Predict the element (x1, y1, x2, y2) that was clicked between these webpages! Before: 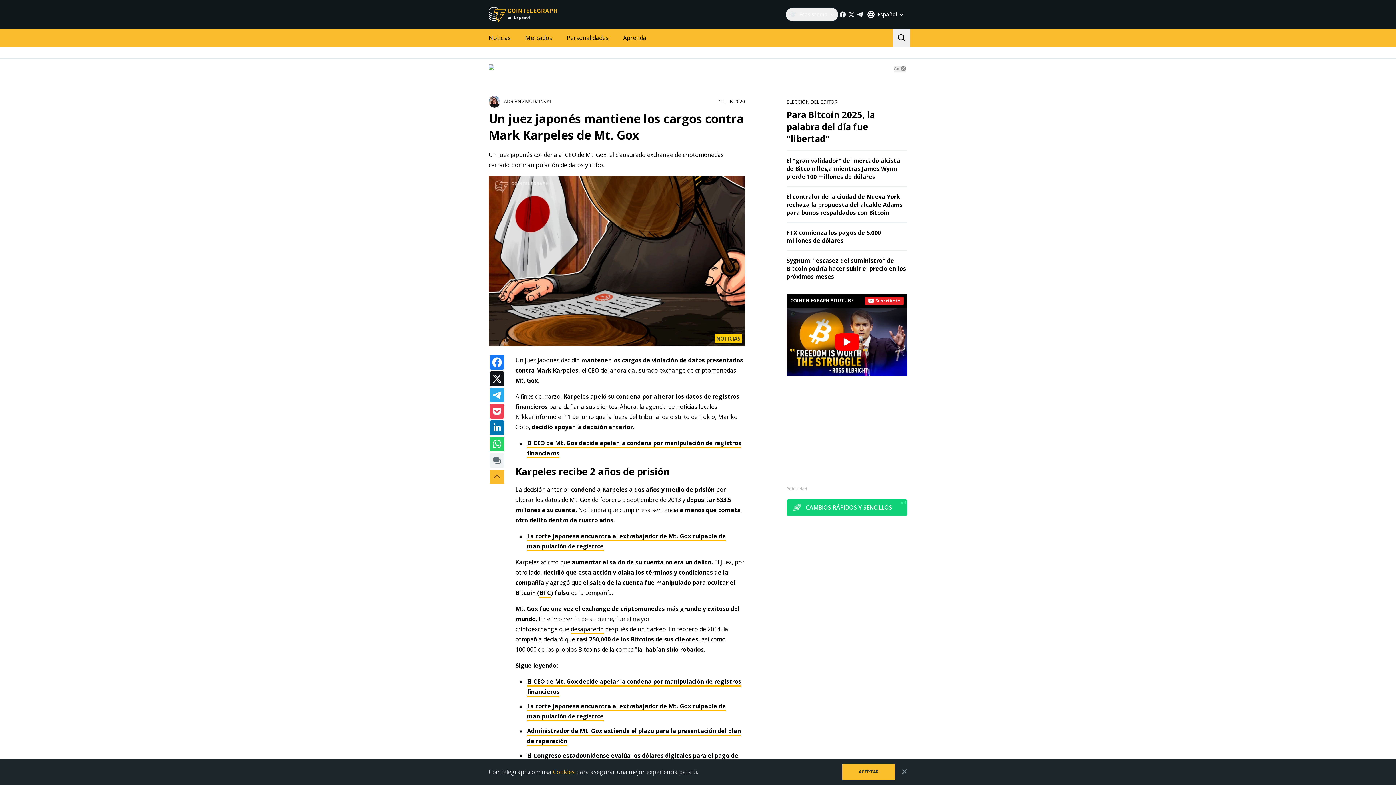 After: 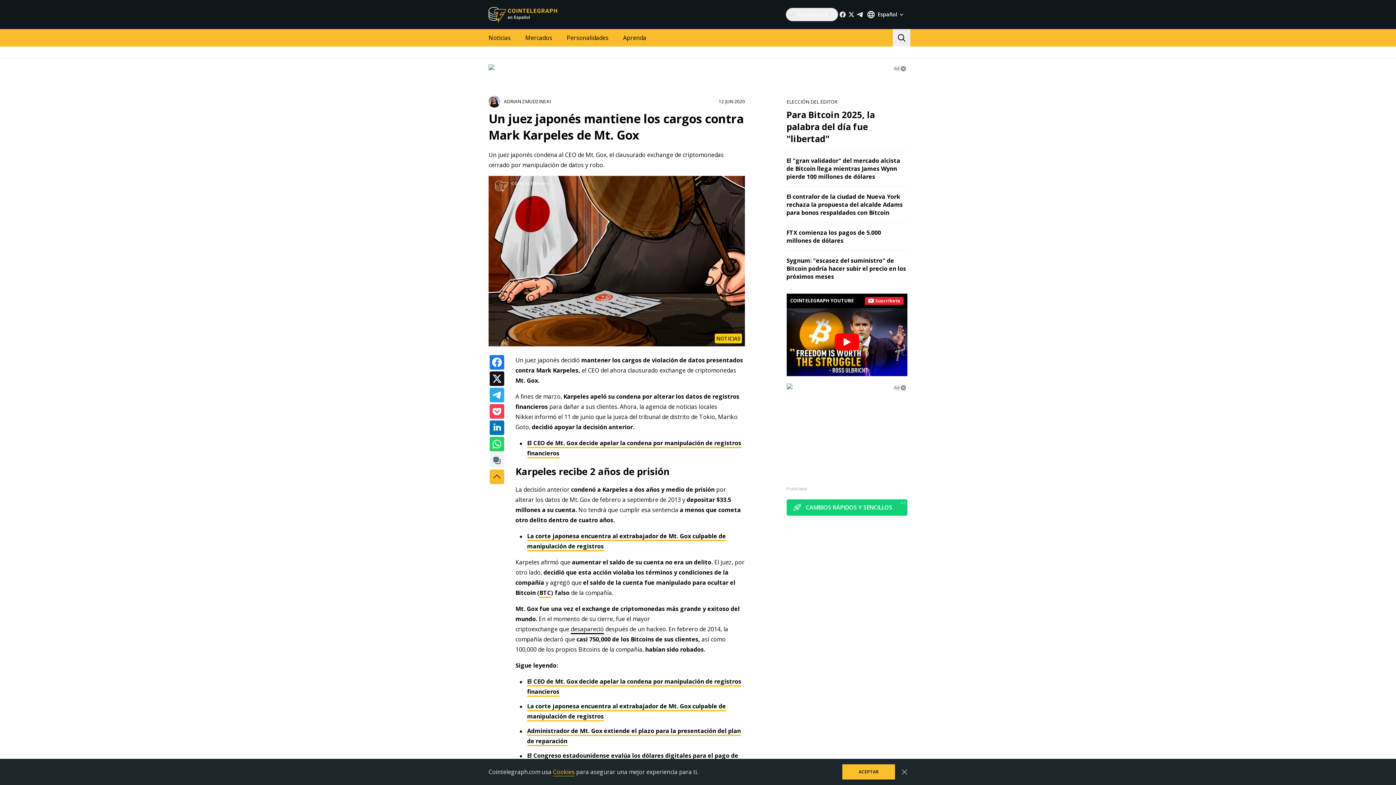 Action: bbox: (570, 625, 604, 634) label: desapareció